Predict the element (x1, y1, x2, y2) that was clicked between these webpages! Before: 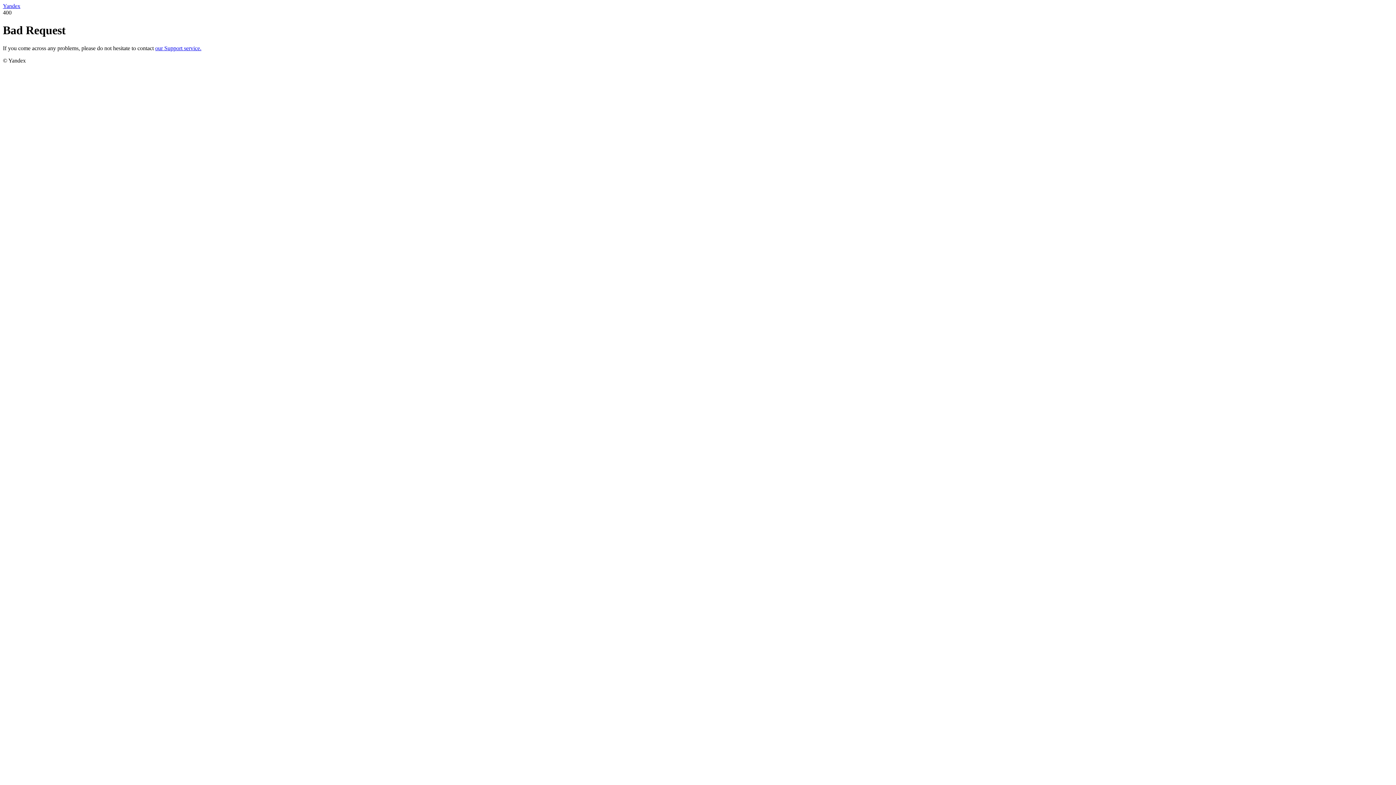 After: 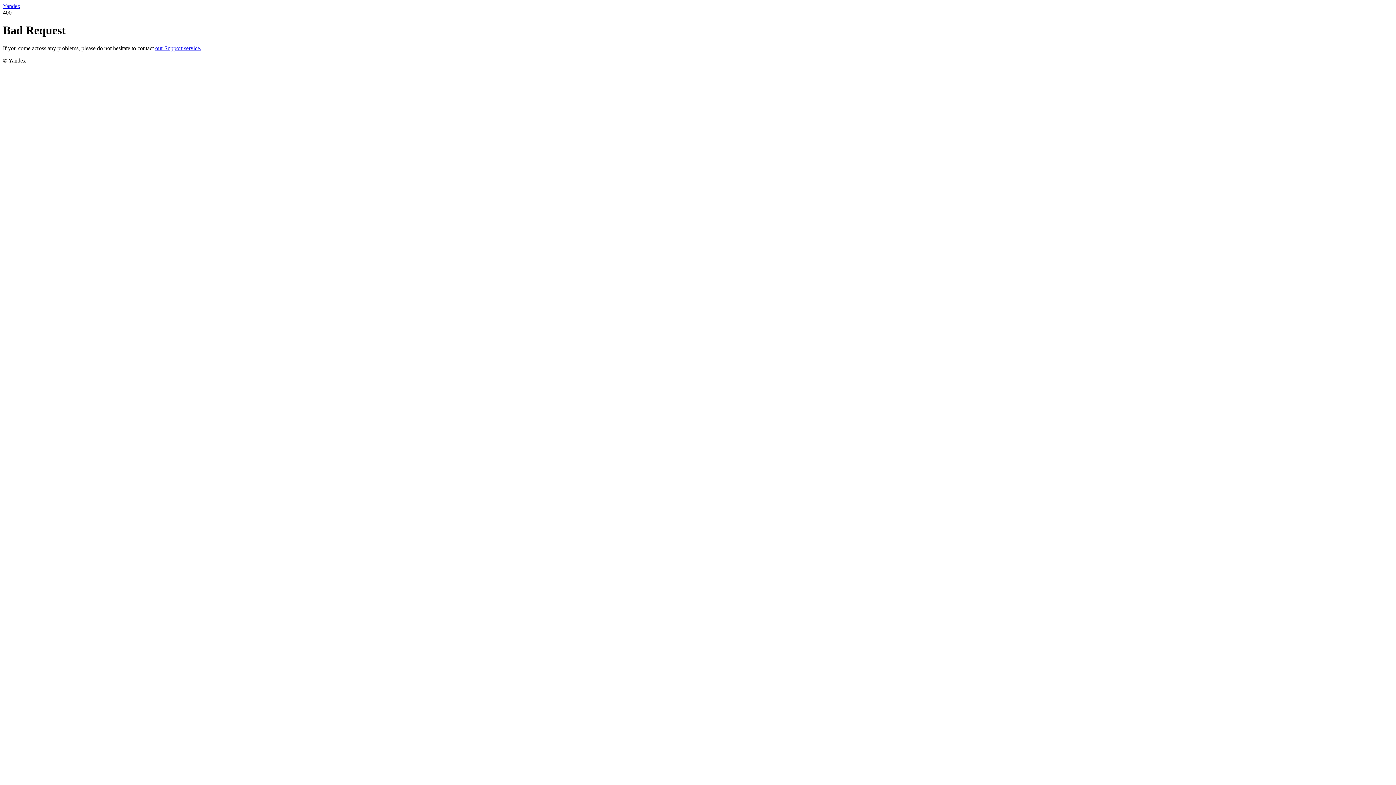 Action: bbox: (2, 2, 20, 9) label: Yandex